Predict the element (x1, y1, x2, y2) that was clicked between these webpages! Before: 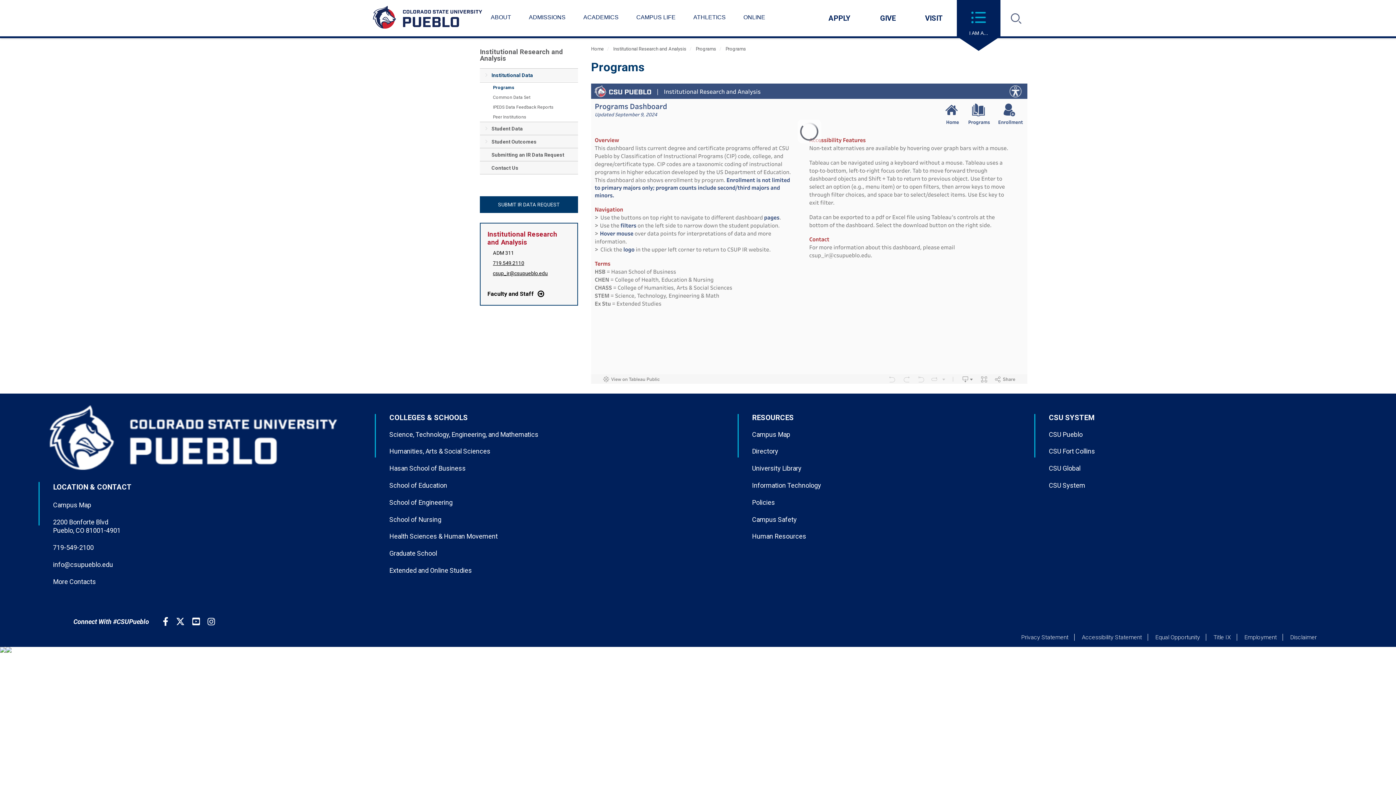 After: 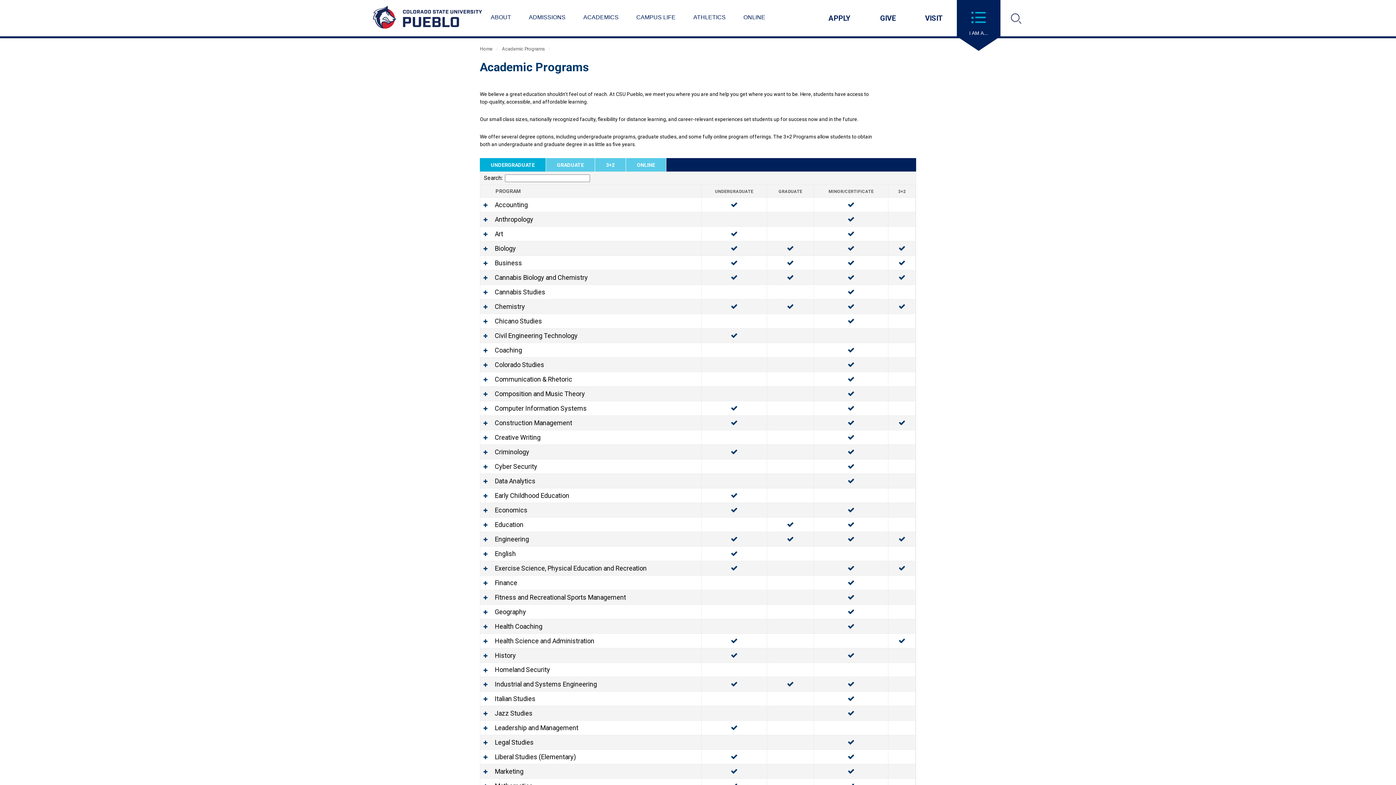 Action: bbox: (583, 14, 618, 20) label: ACADEMICS